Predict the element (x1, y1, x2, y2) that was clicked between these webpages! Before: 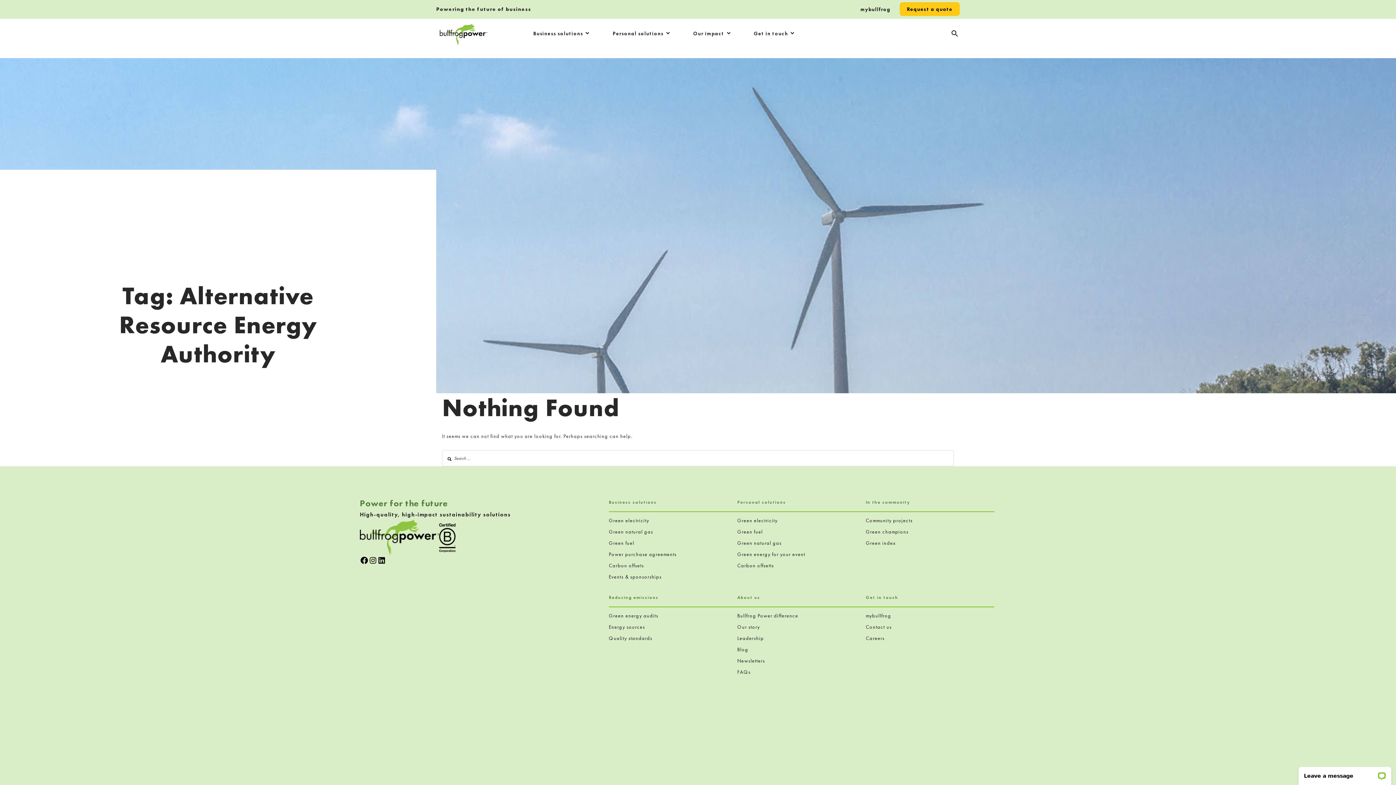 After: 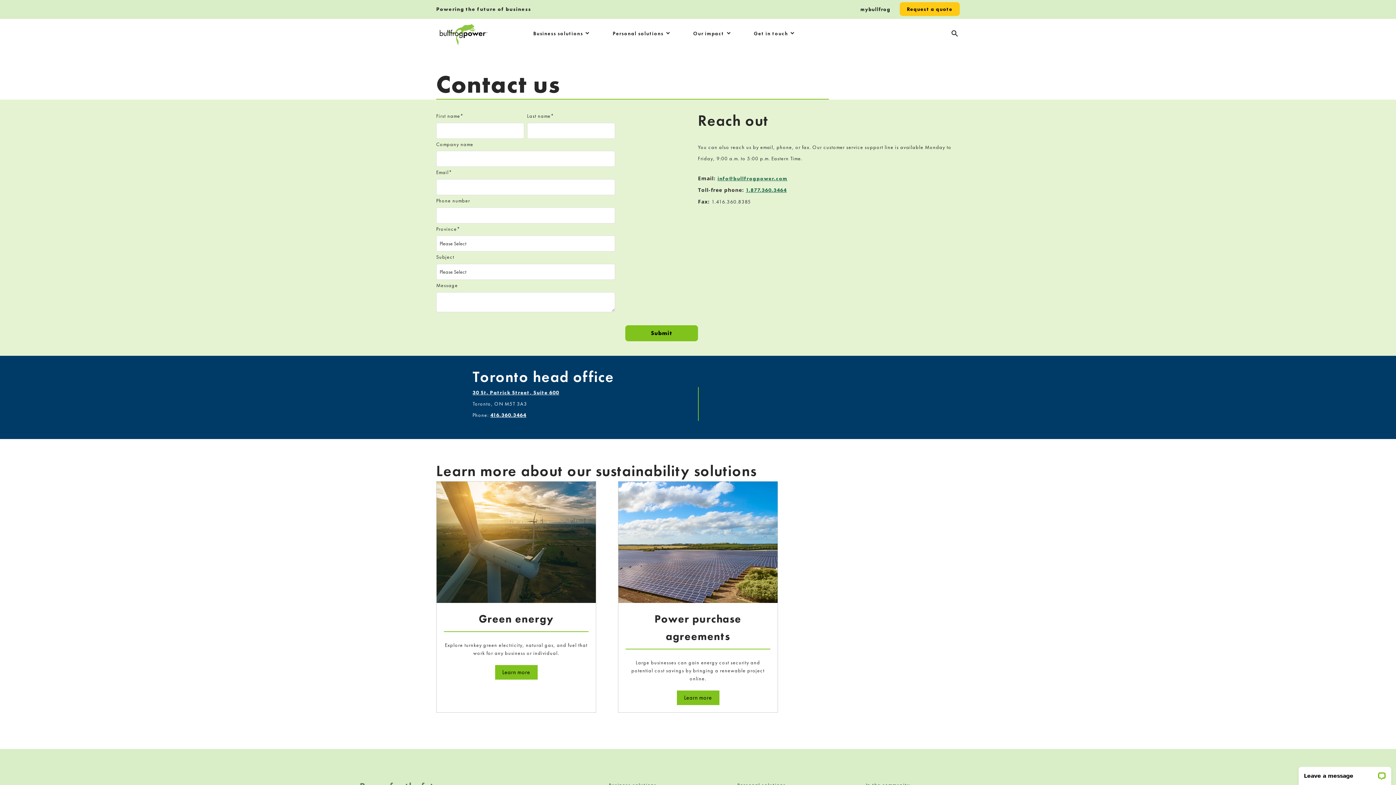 Action: bbox: (866, 623, 891, 630) label: Contact us